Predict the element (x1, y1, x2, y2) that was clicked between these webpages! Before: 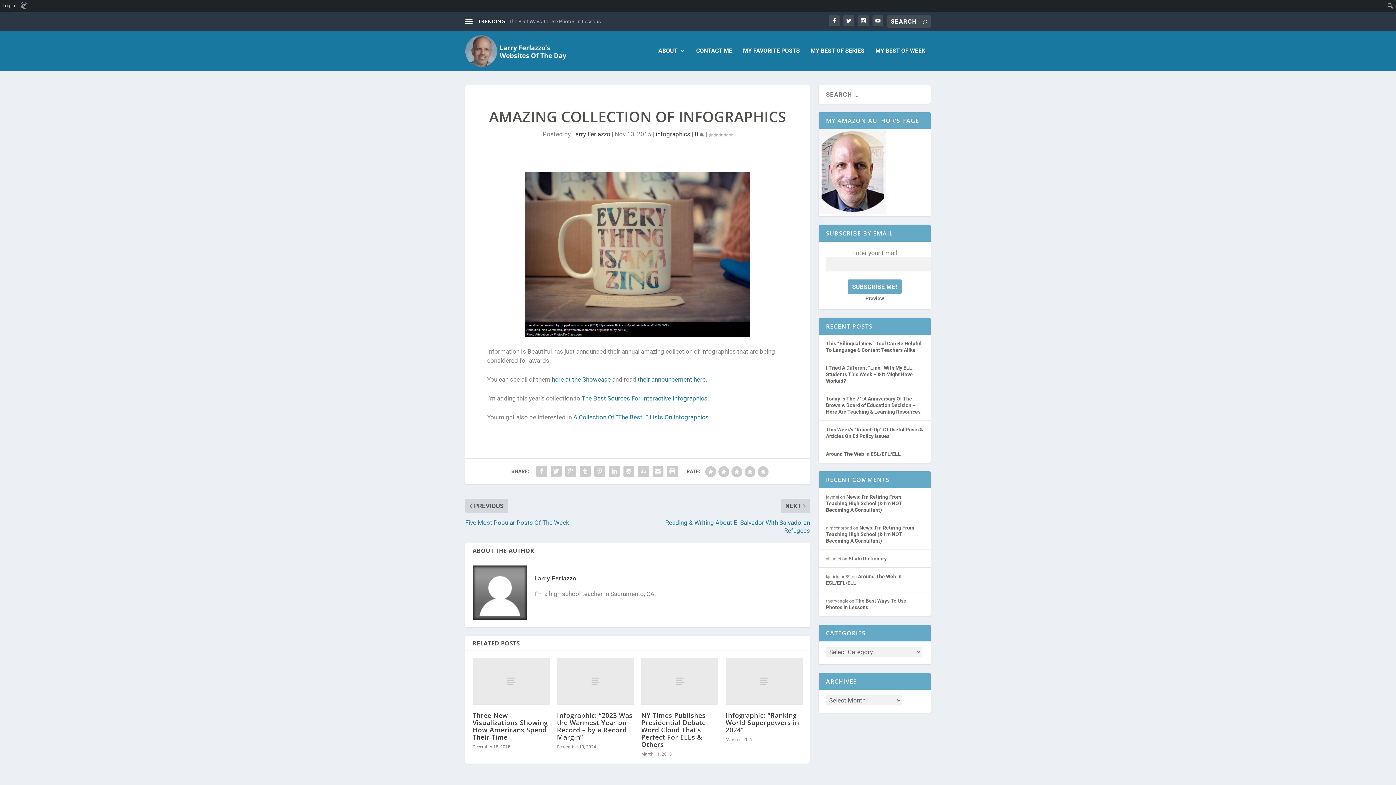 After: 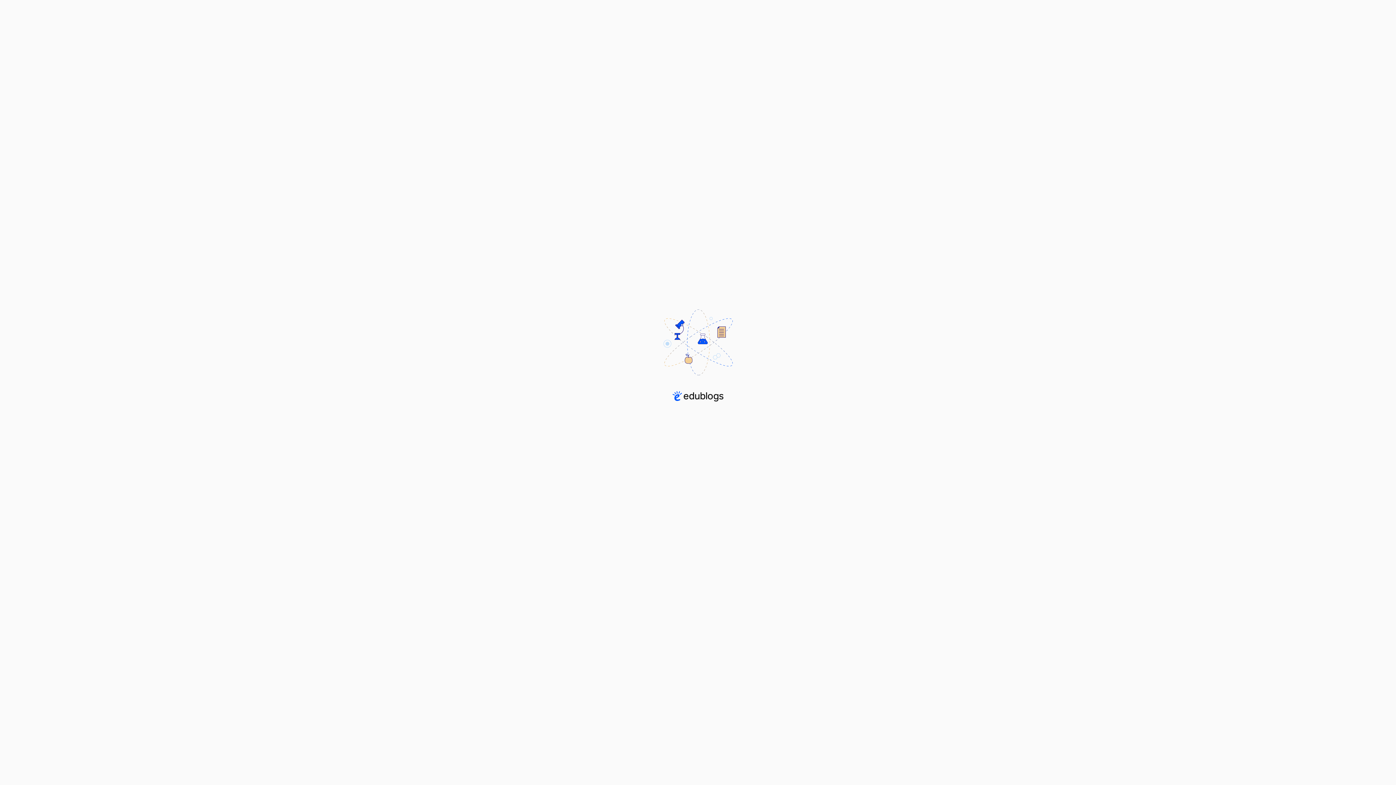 Action: label: Log in bbox: (0, 0, 17, 11)